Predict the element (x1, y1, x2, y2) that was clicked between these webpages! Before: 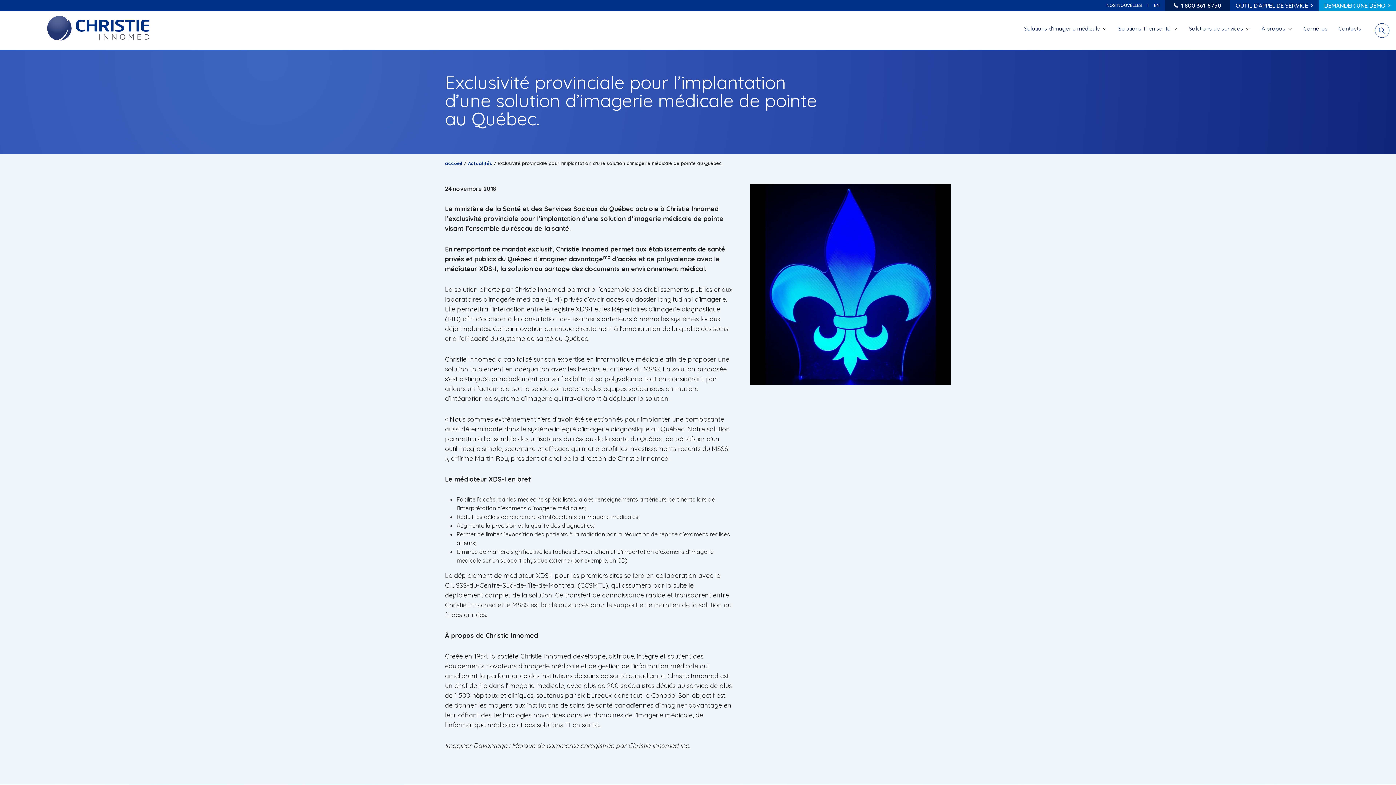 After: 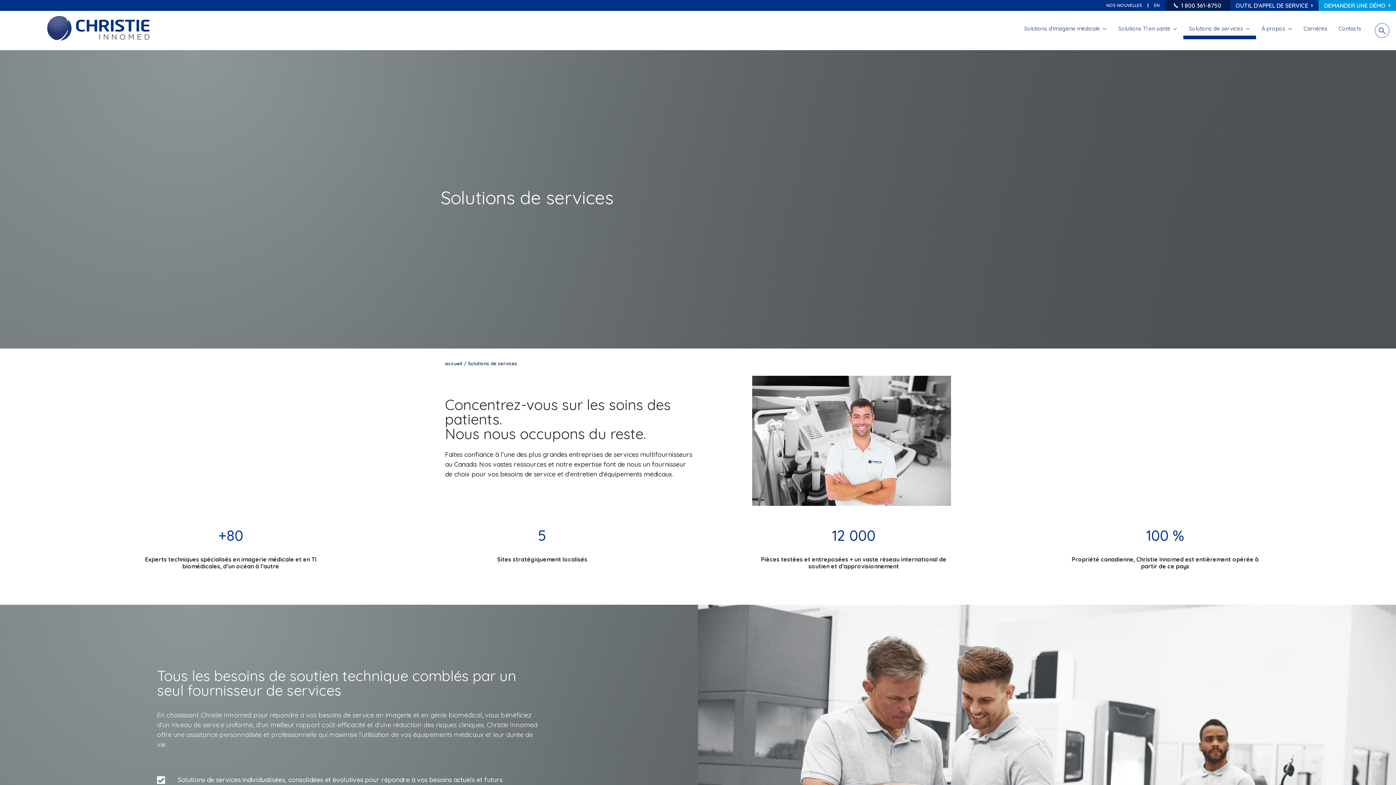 Action: bbox: (1183, 21, 1256, 39) label: Solutions de services